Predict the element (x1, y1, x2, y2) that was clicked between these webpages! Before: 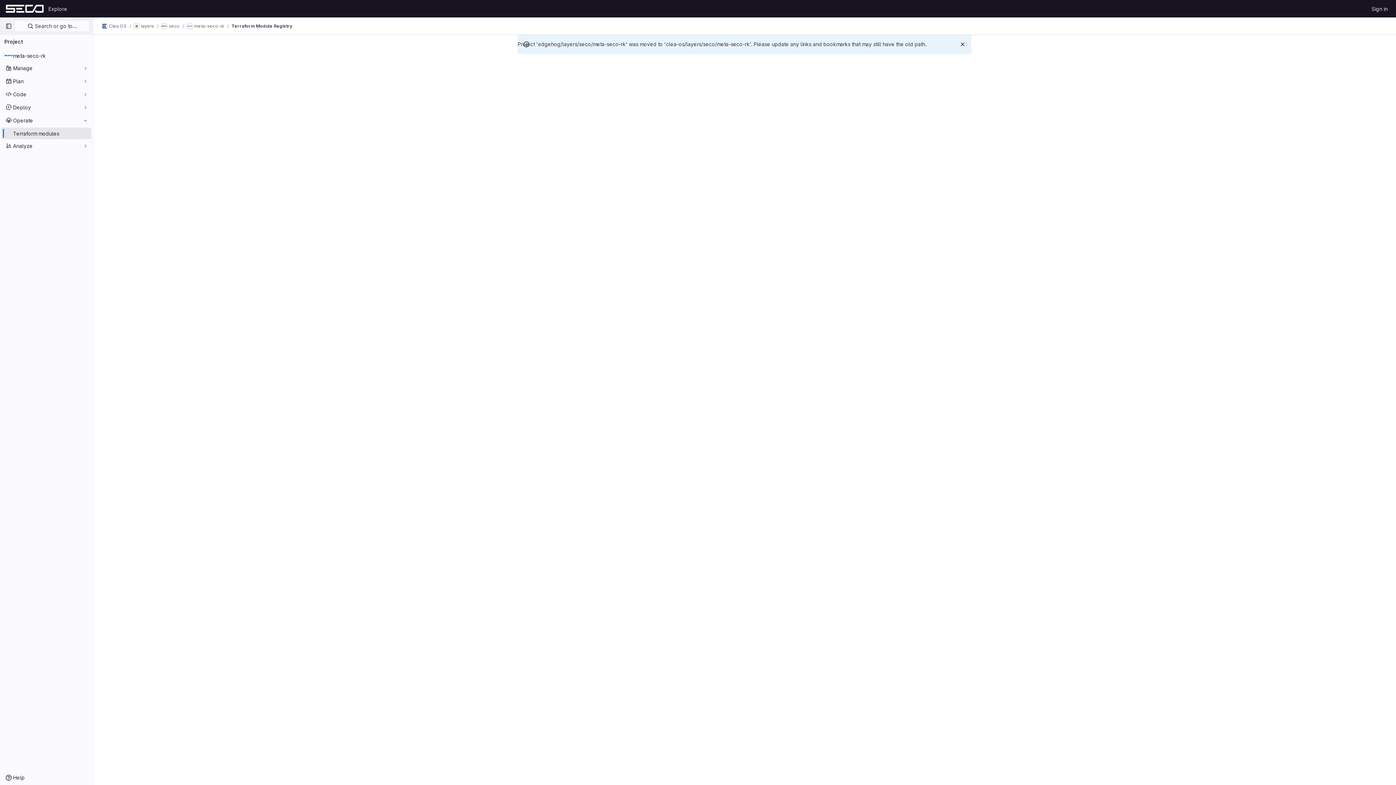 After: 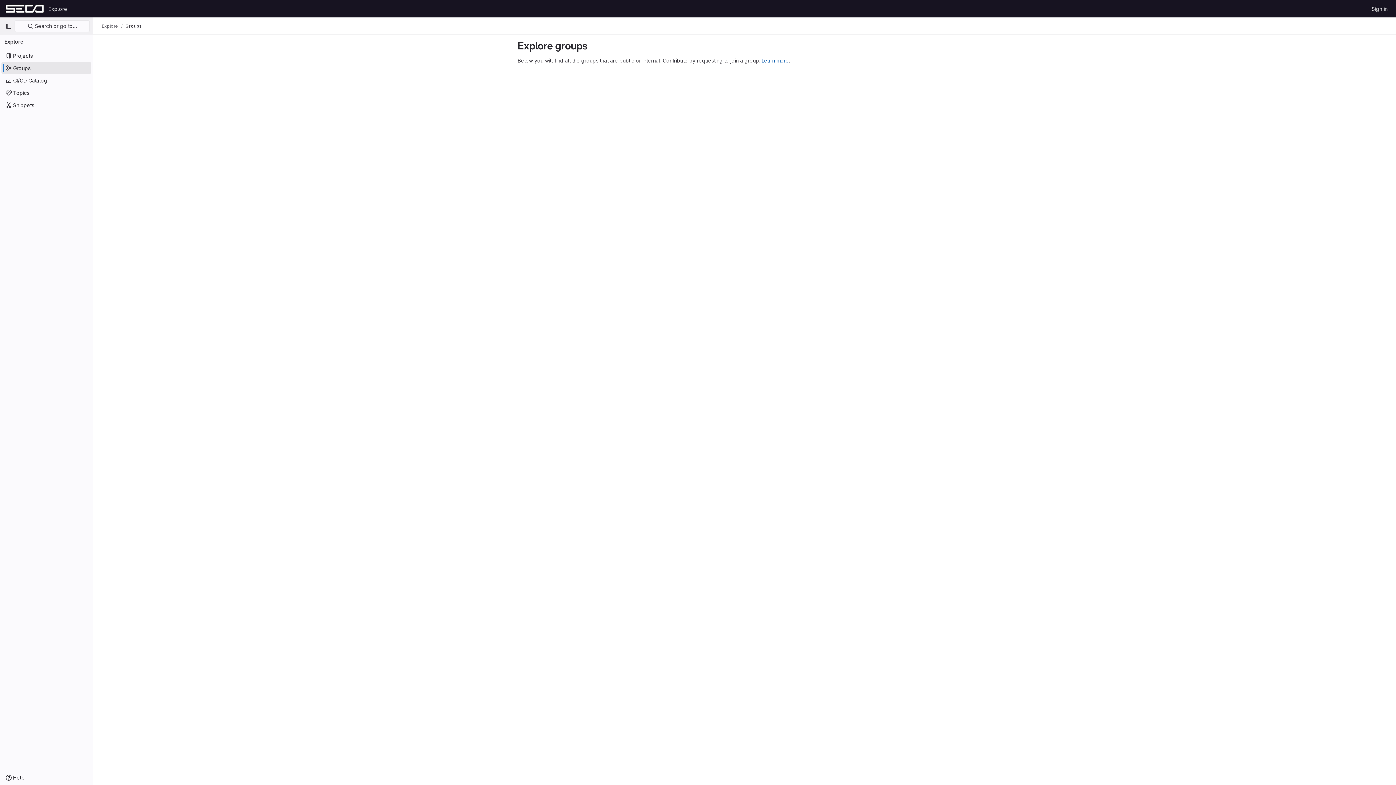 Action: label: Homepage bbox: (4, 2, 45, 14)